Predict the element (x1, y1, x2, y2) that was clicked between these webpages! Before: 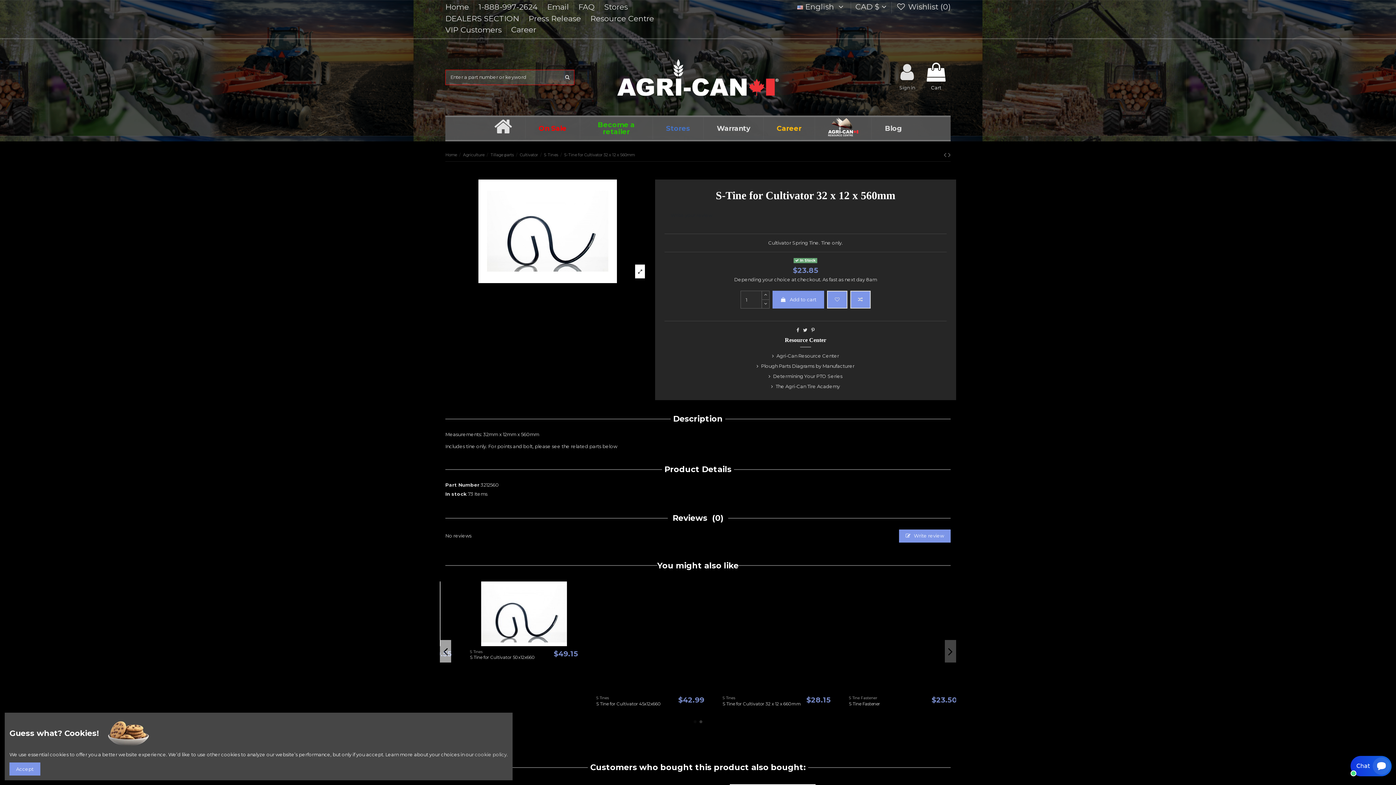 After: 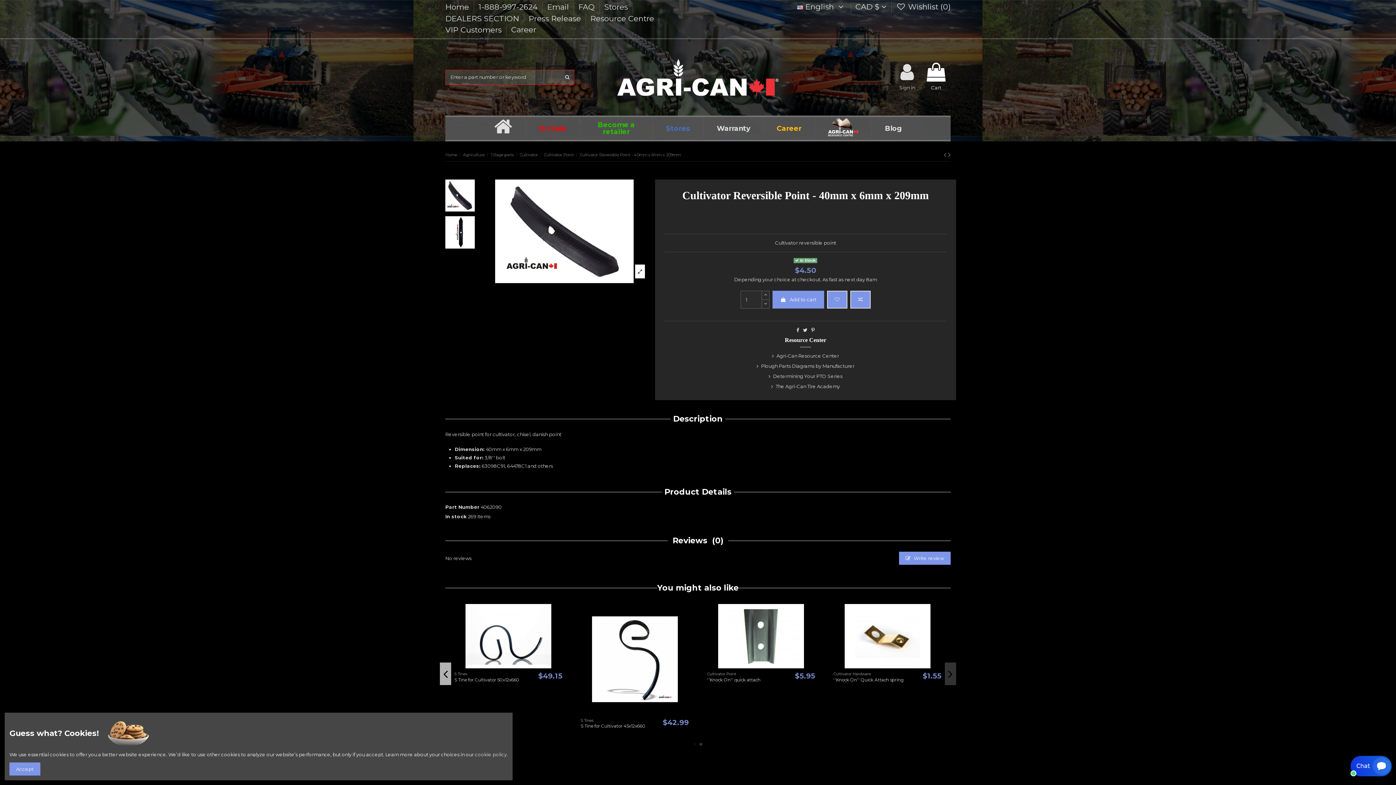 Action: bbox: (450, 581, 566, 646)